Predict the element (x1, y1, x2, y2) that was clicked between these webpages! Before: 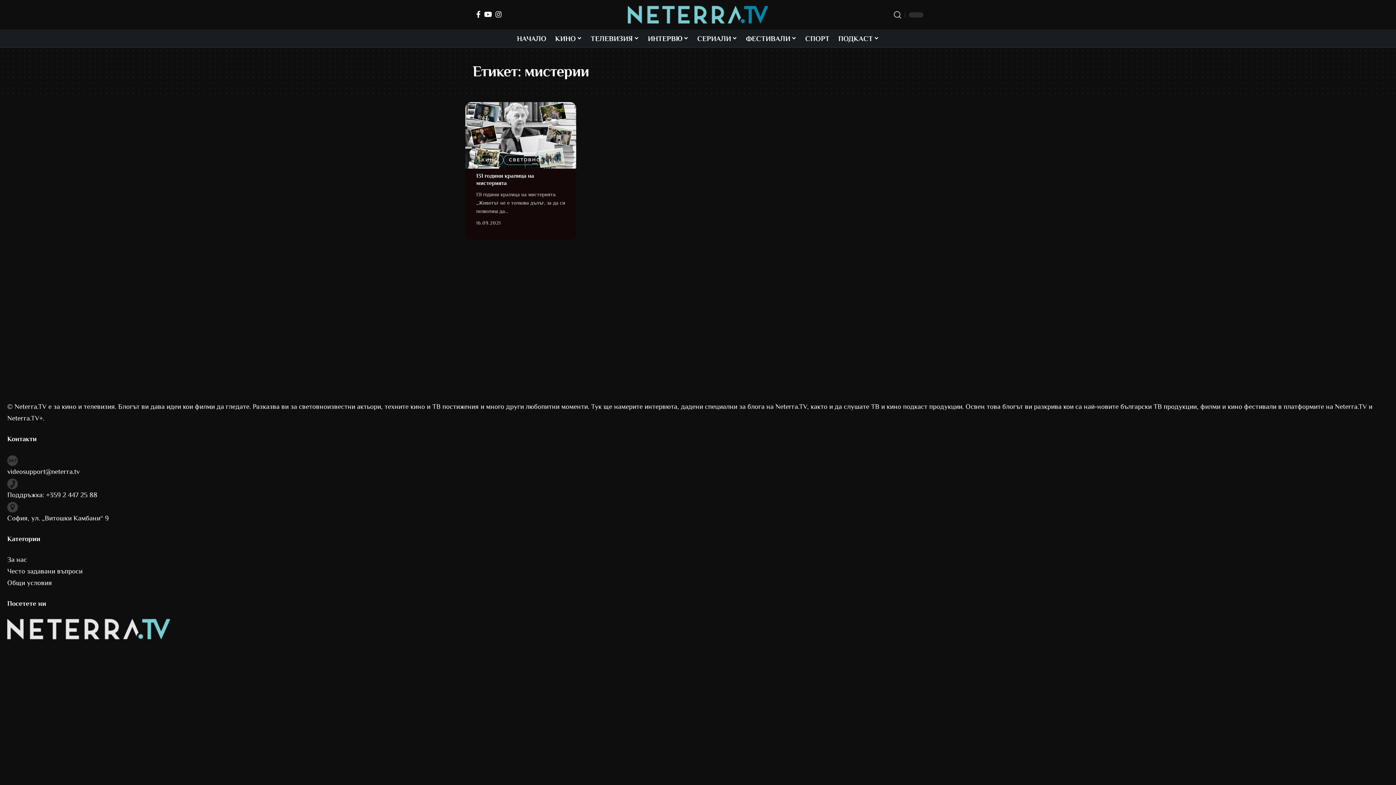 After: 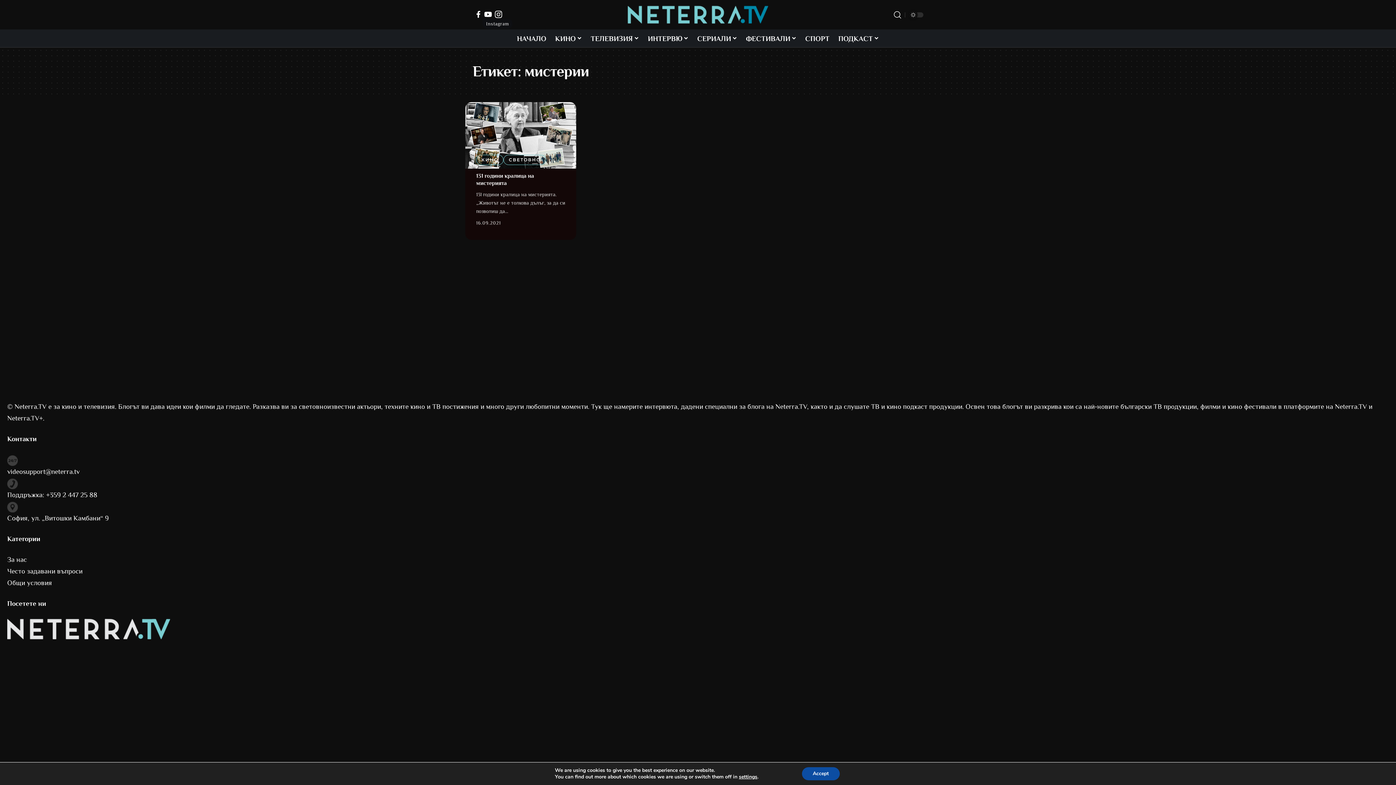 Action: bbox: (493, 10, 503, 17) label: Instagram